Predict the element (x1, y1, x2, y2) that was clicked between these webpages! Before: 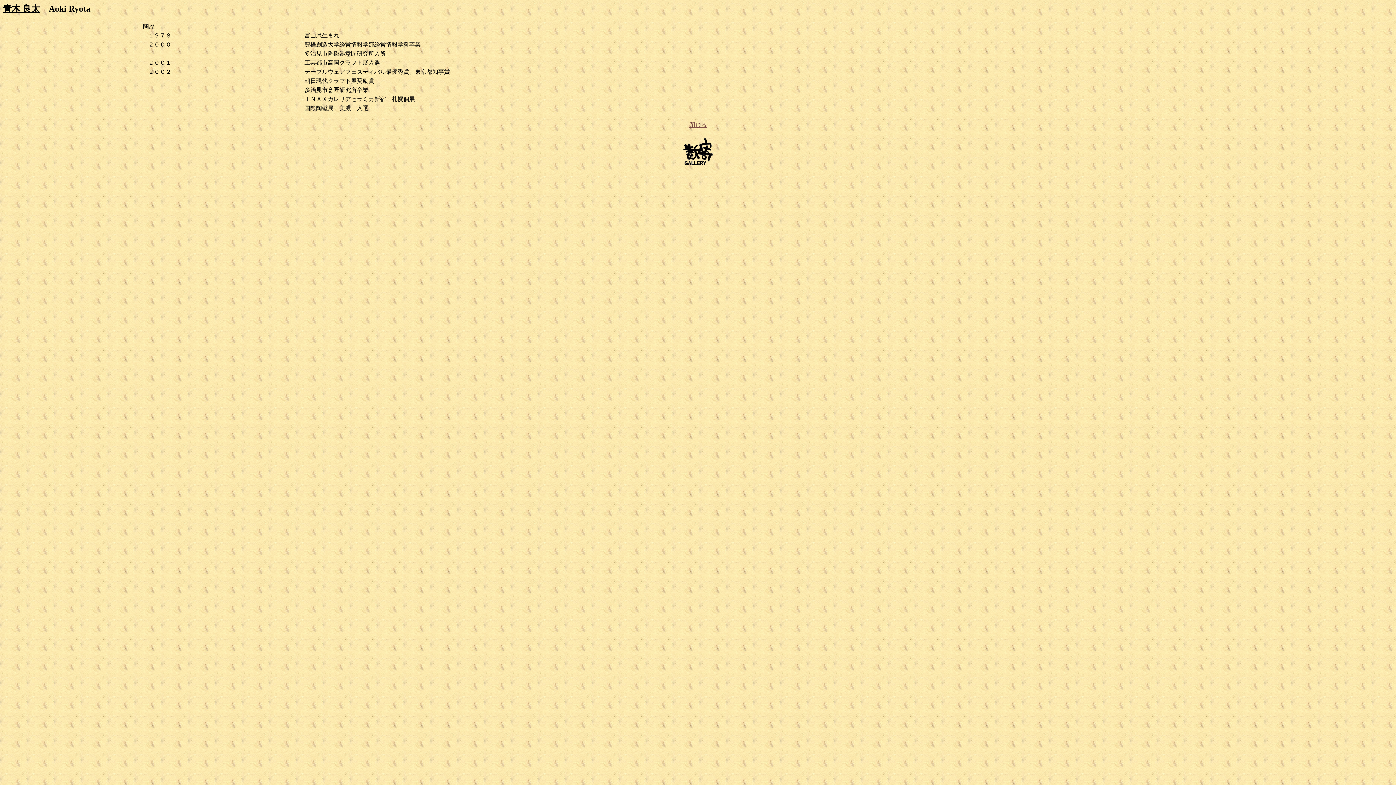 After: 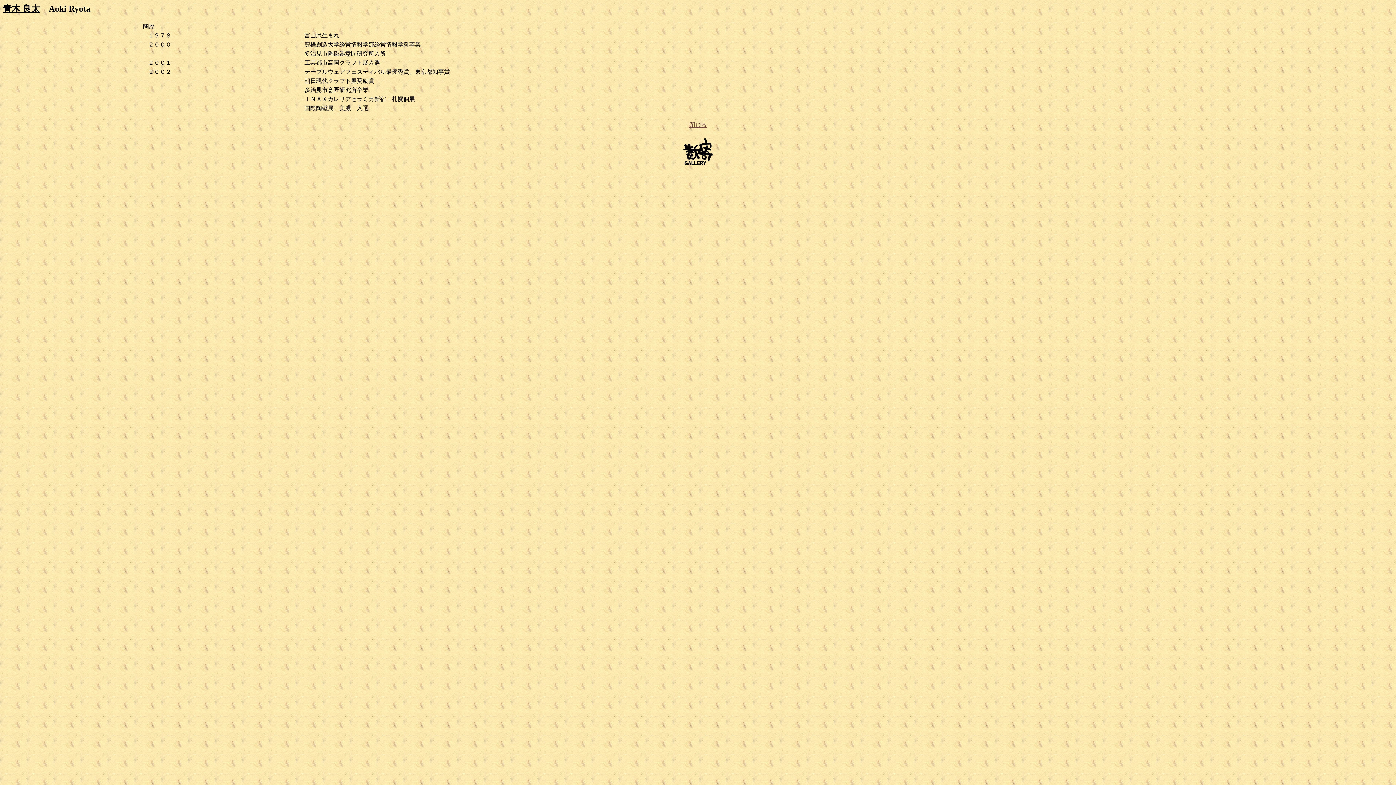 Action: label: 閉じる bbox: (689, 121, 706, 127)